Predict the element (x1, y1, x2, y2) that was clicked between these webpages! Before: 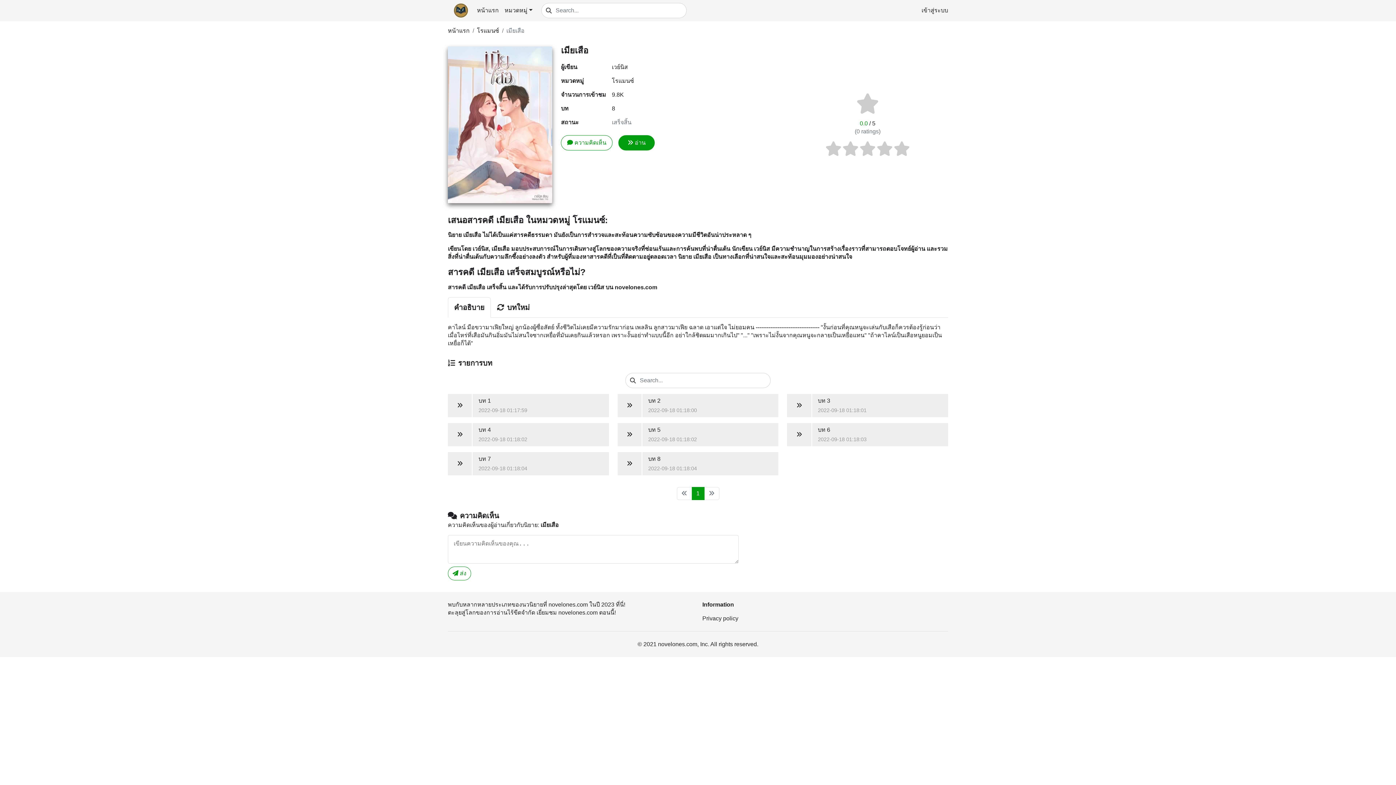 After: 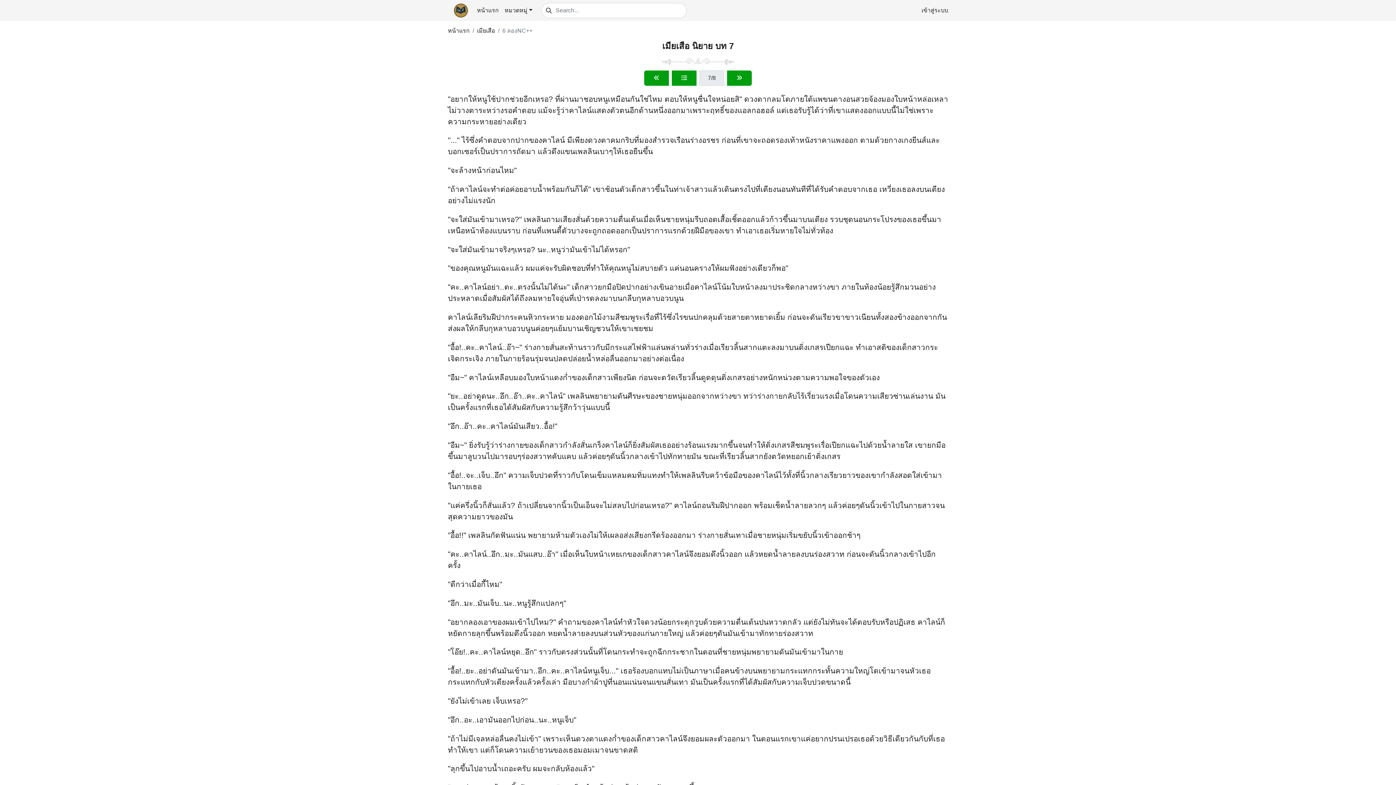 Action: label: บท 7
2022-09-18 01:18:04 bbox: (448, 452, 608, 475)